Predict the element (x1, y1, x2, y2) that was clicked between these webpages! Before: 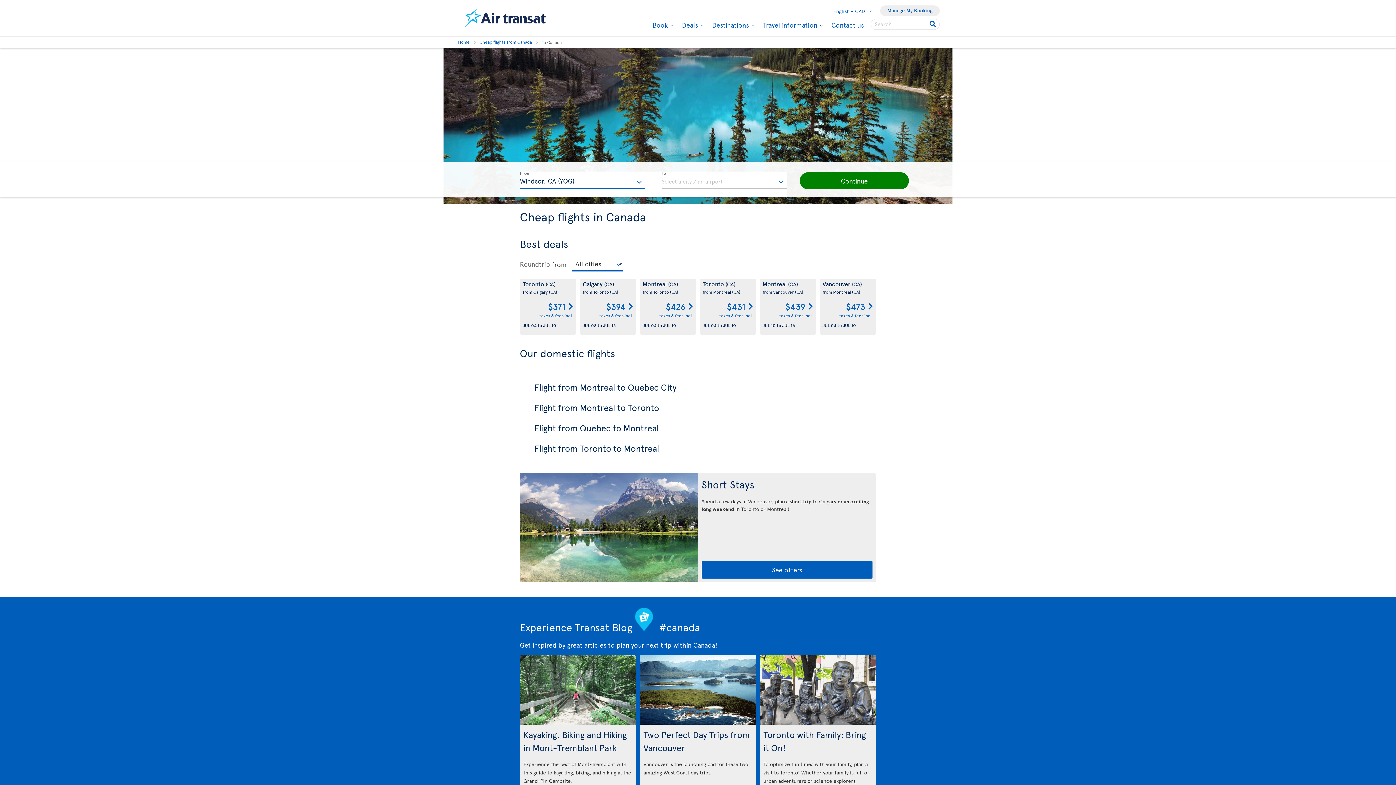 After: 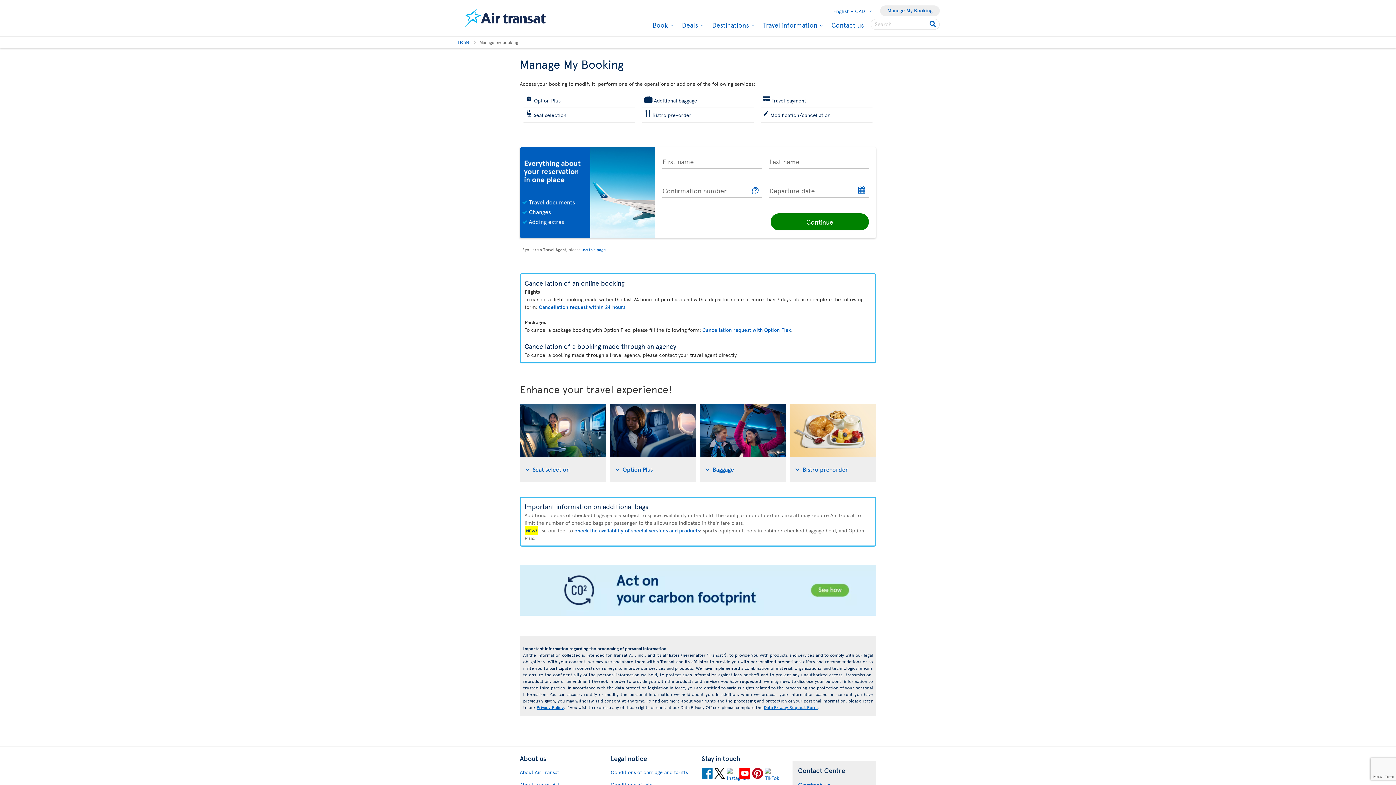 Action: label: Manage My Booking bbox: (880, 5, 940, 16)